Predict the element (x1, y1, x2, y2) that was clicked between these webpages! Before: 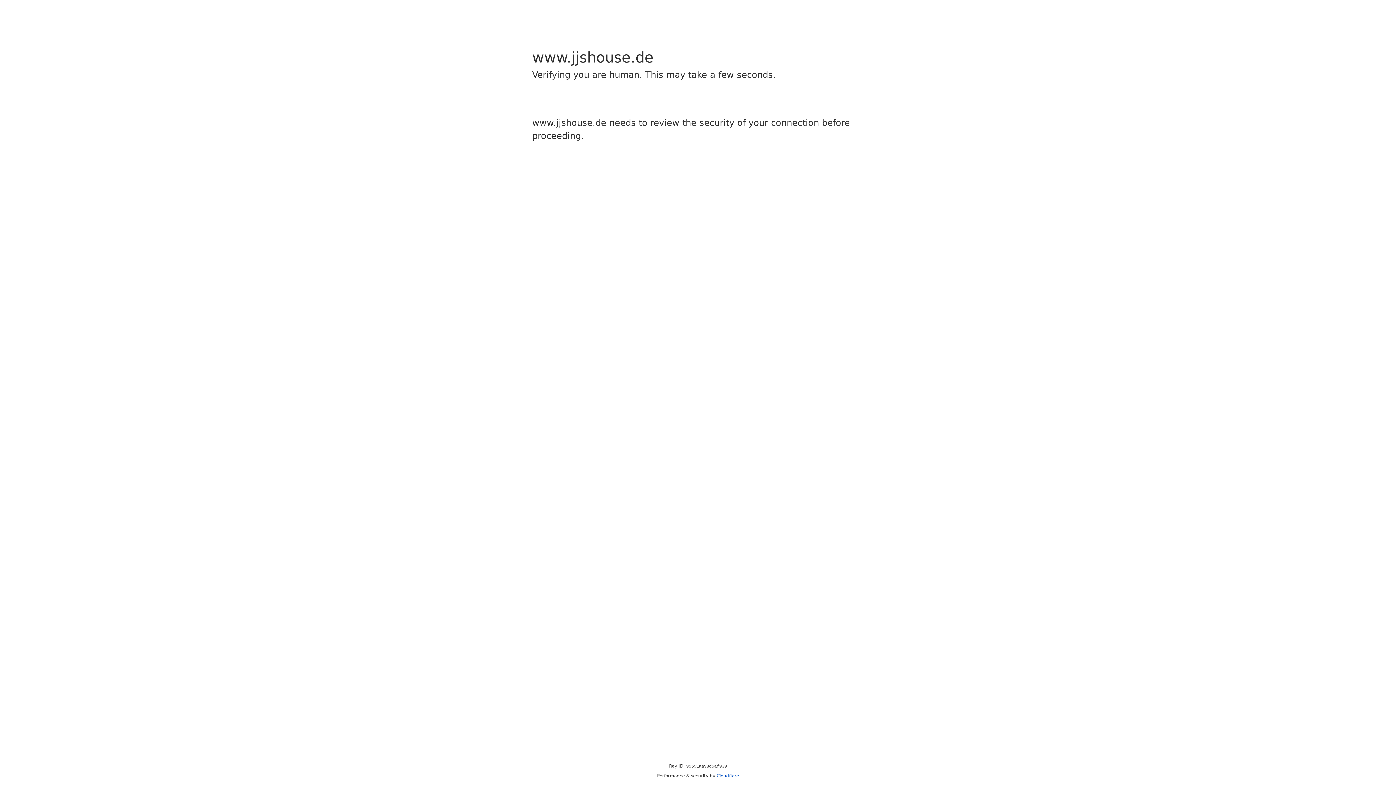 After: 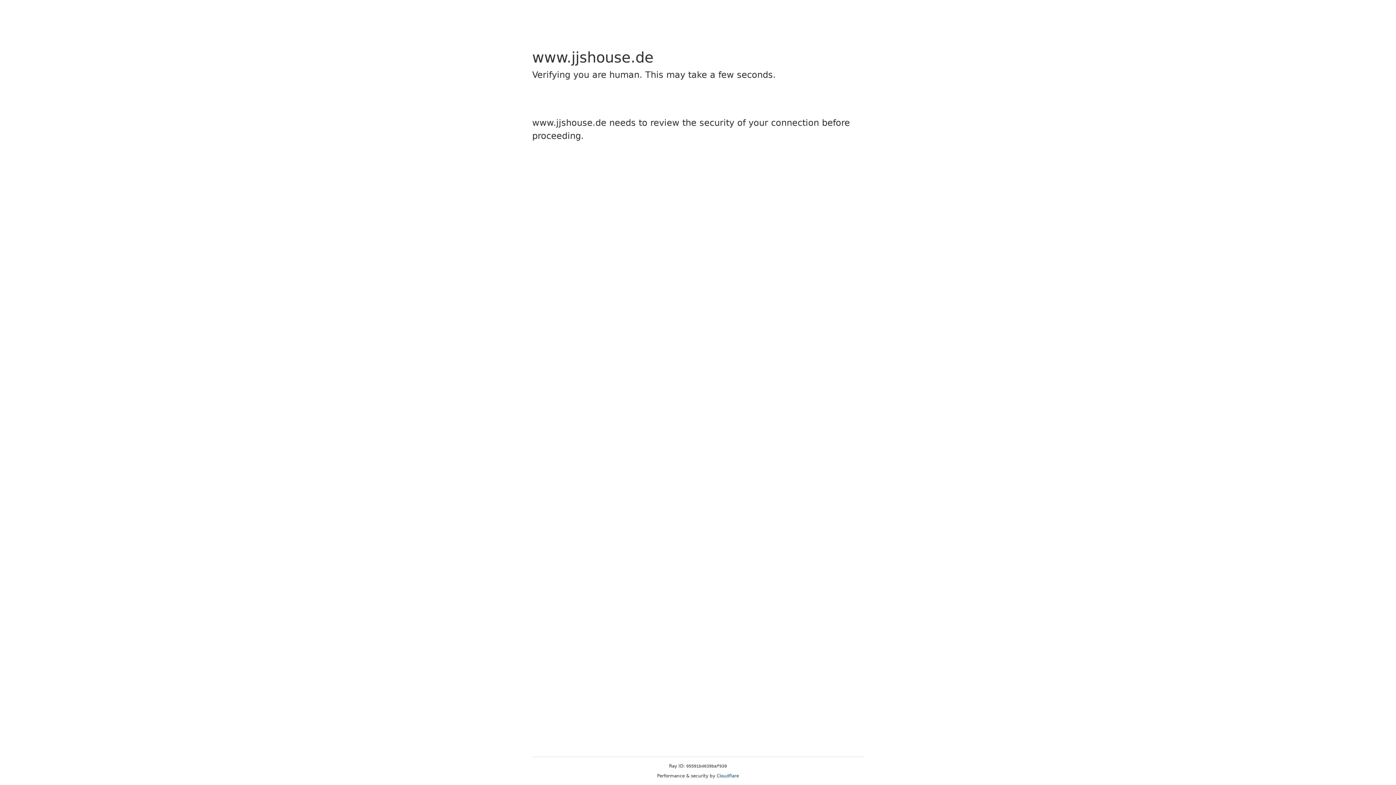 Action: label: Cloudflare bbox: (716, 773, 739, 778)